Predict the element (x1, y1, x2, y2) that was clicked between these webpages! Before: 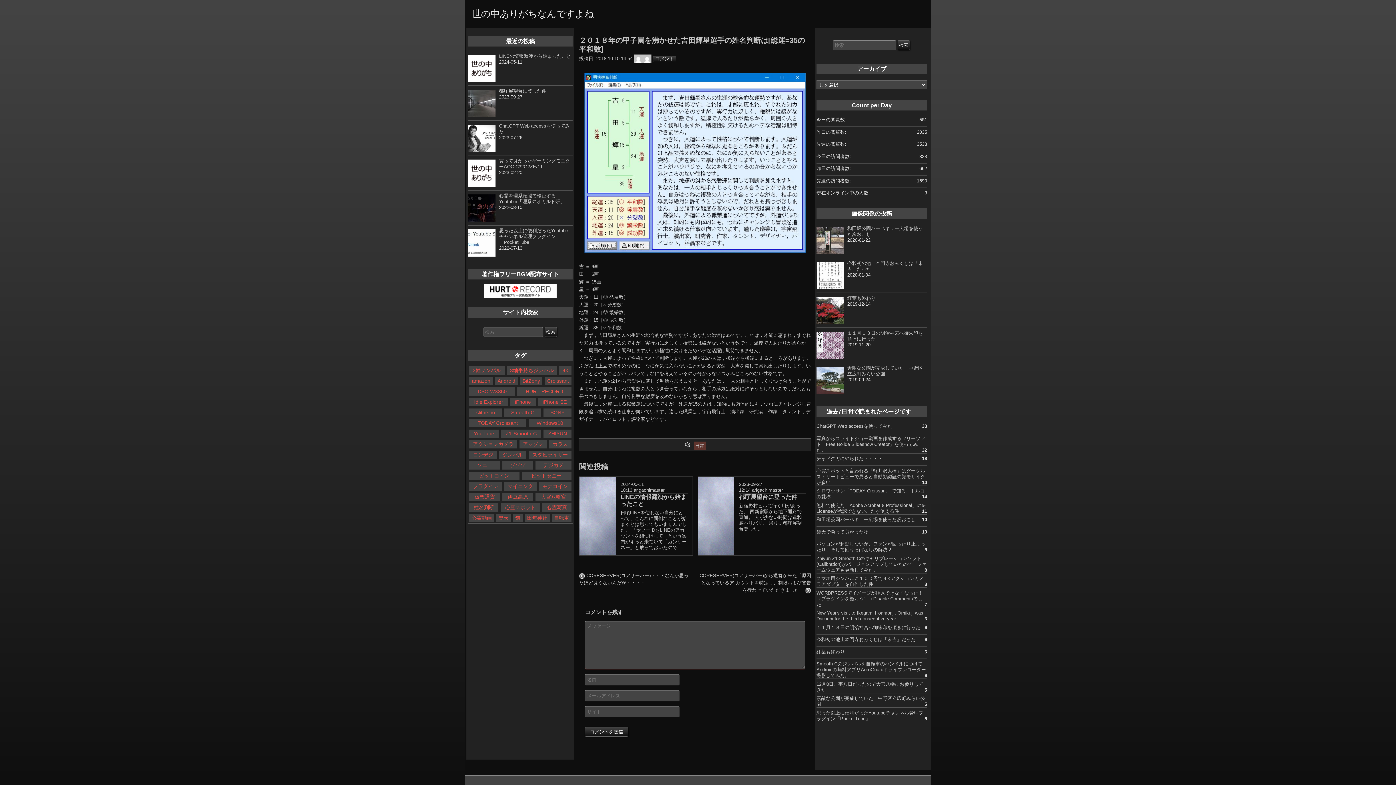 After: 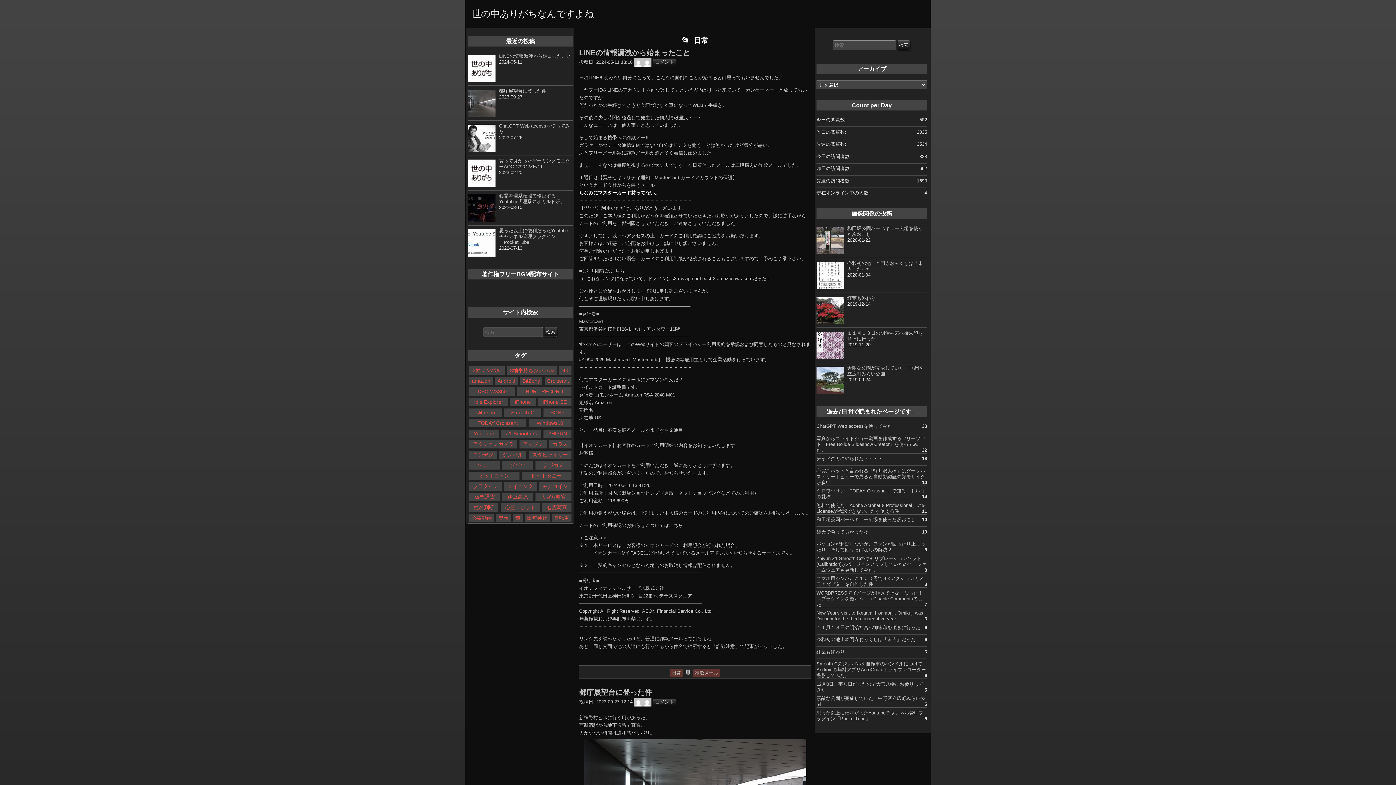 Action: label: 日常 bbox: (693, 443, 706, 448)